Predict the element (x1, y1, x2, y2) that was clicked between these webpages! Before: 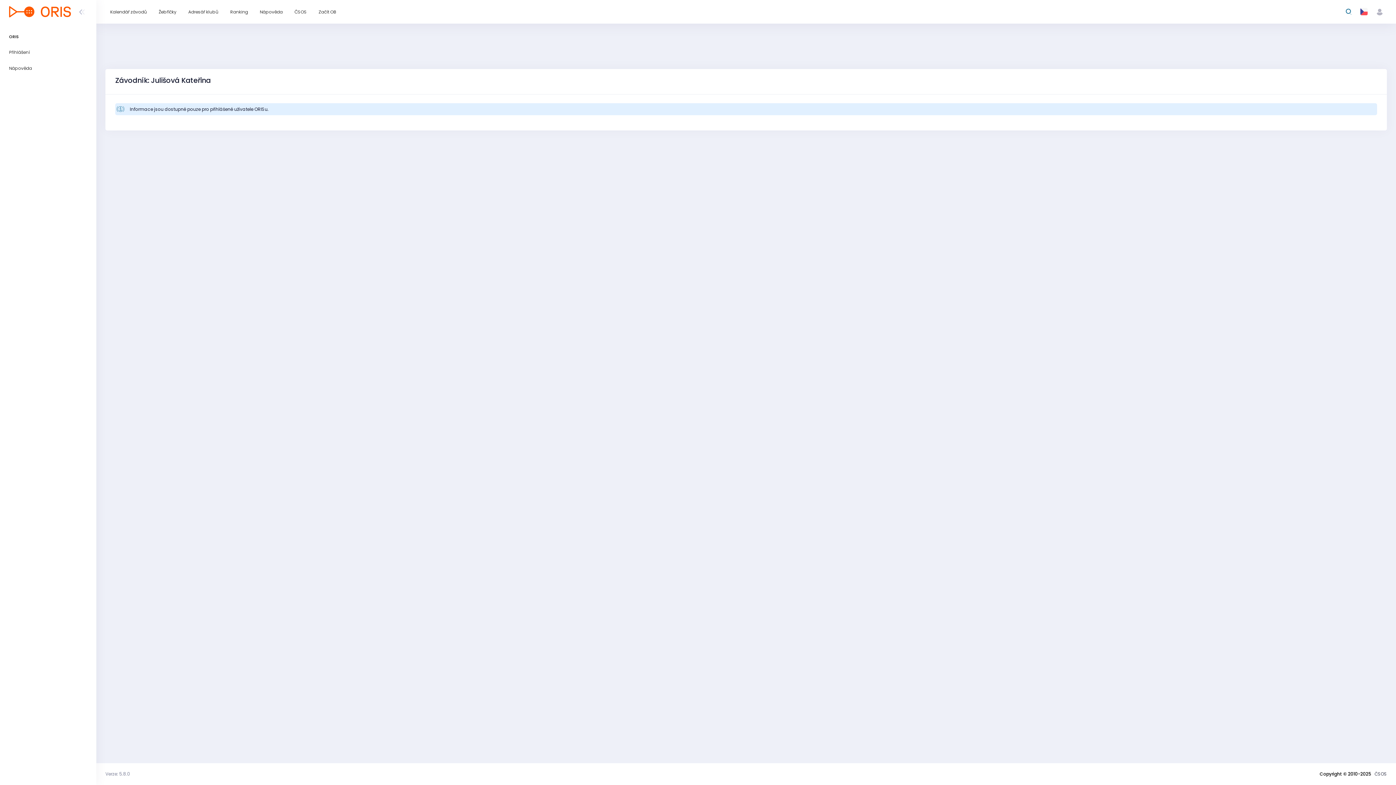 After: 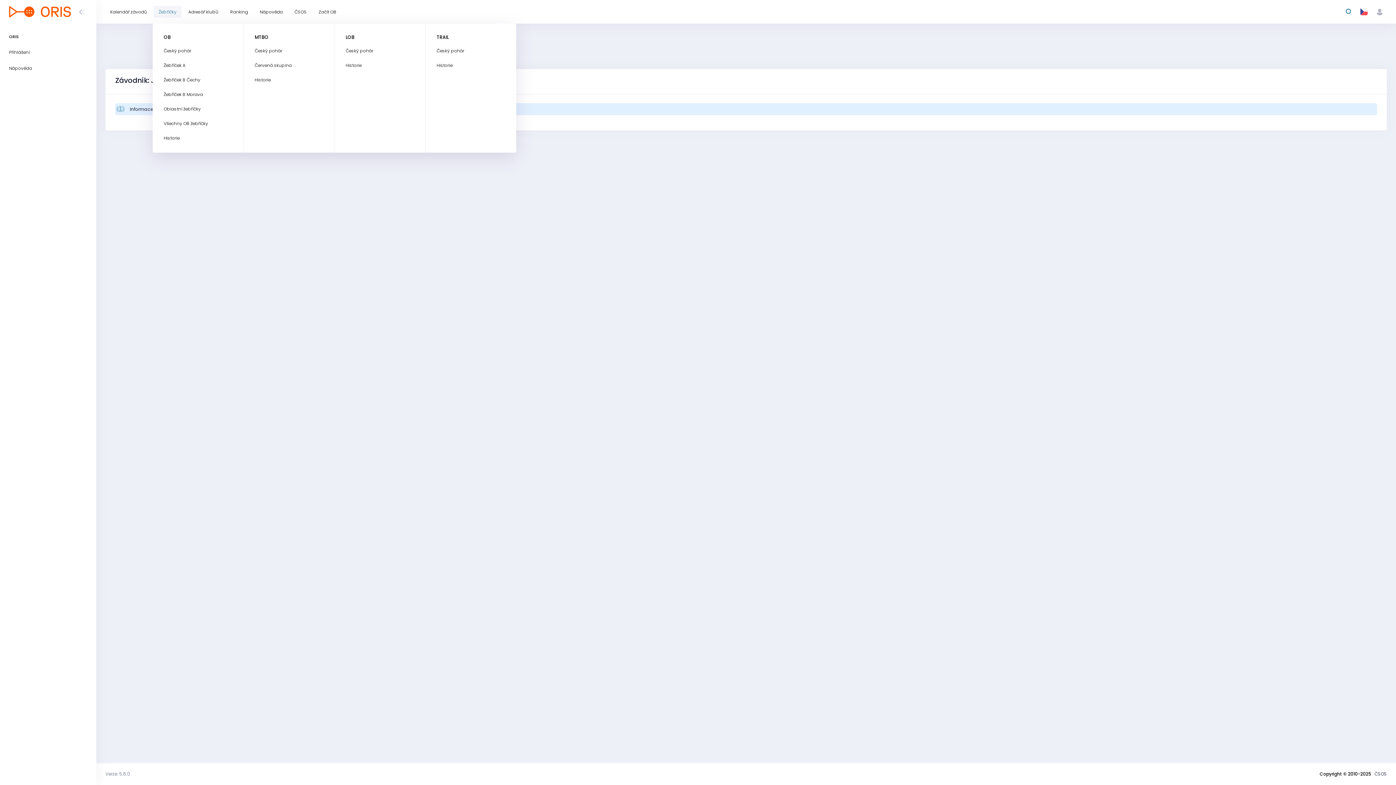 Action: label: Žebříčky bbox: (153, 5, 181, 17)